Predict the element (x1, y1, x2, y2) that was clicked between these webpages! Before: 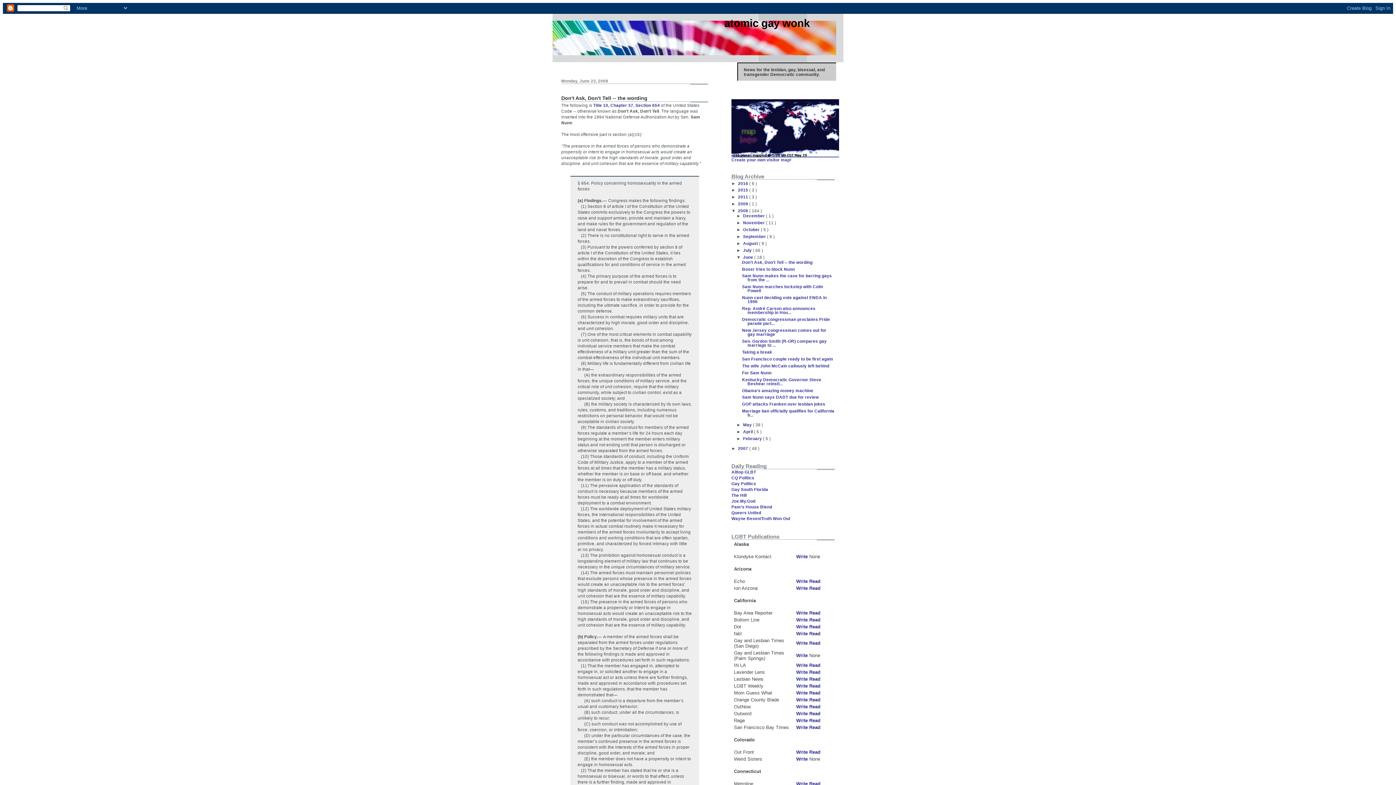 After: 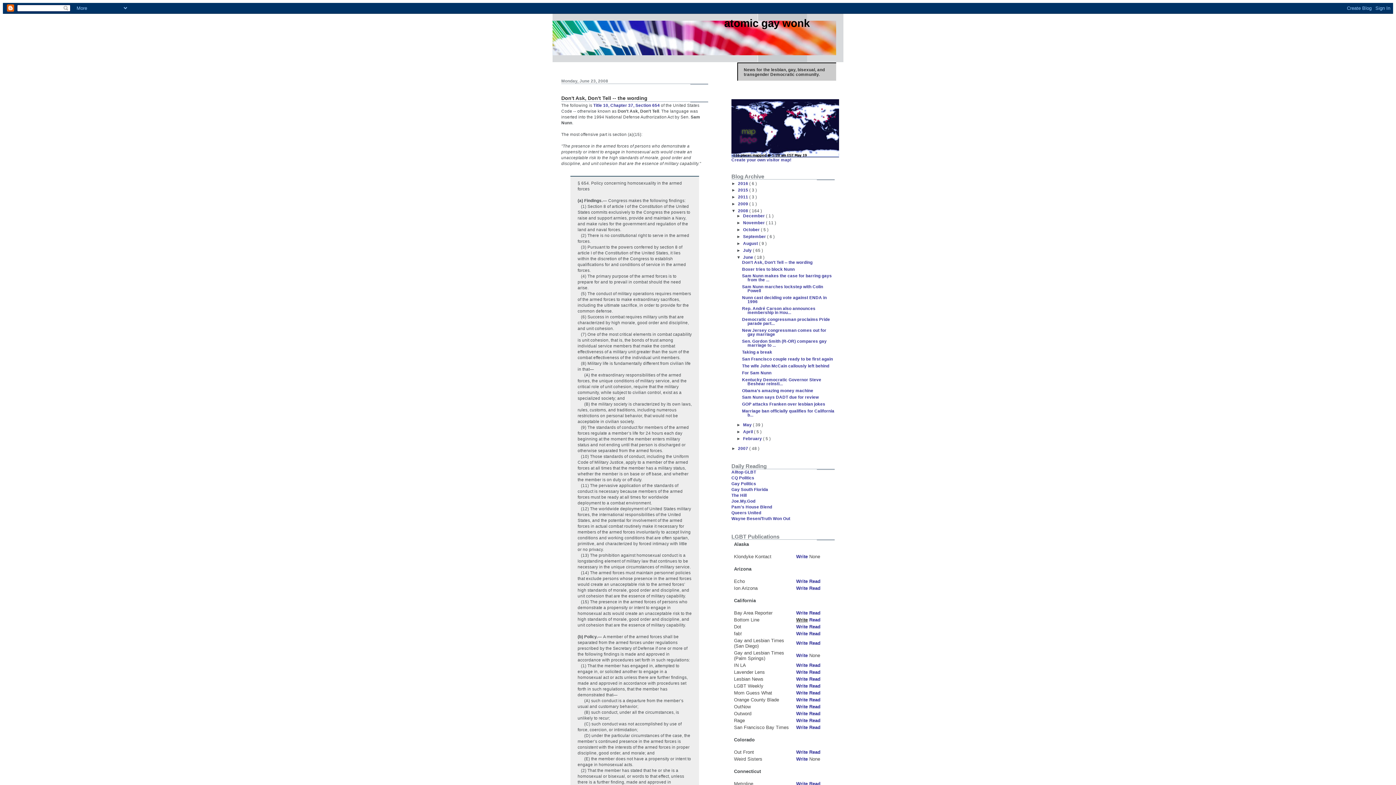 Action: label: Write bbox: (796, 617, 808, 622)